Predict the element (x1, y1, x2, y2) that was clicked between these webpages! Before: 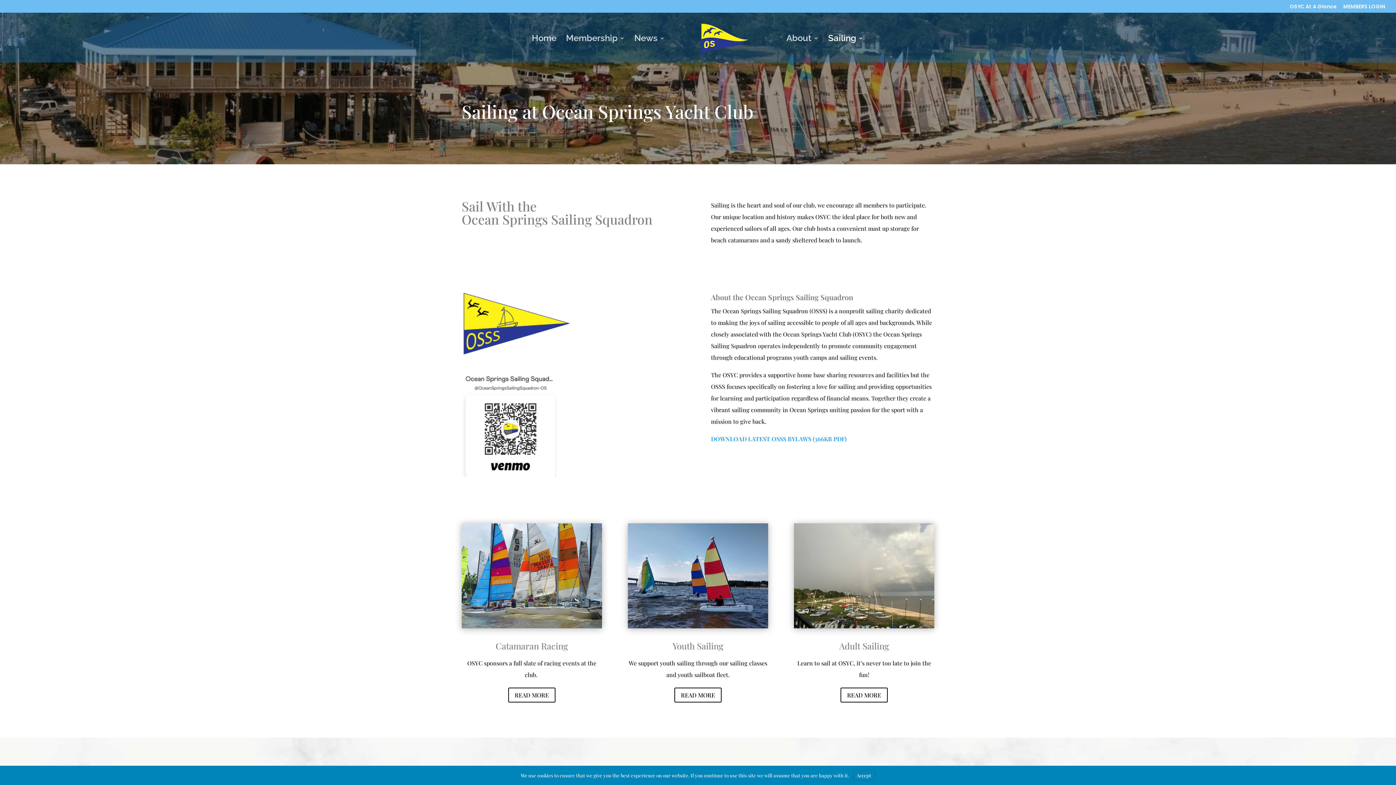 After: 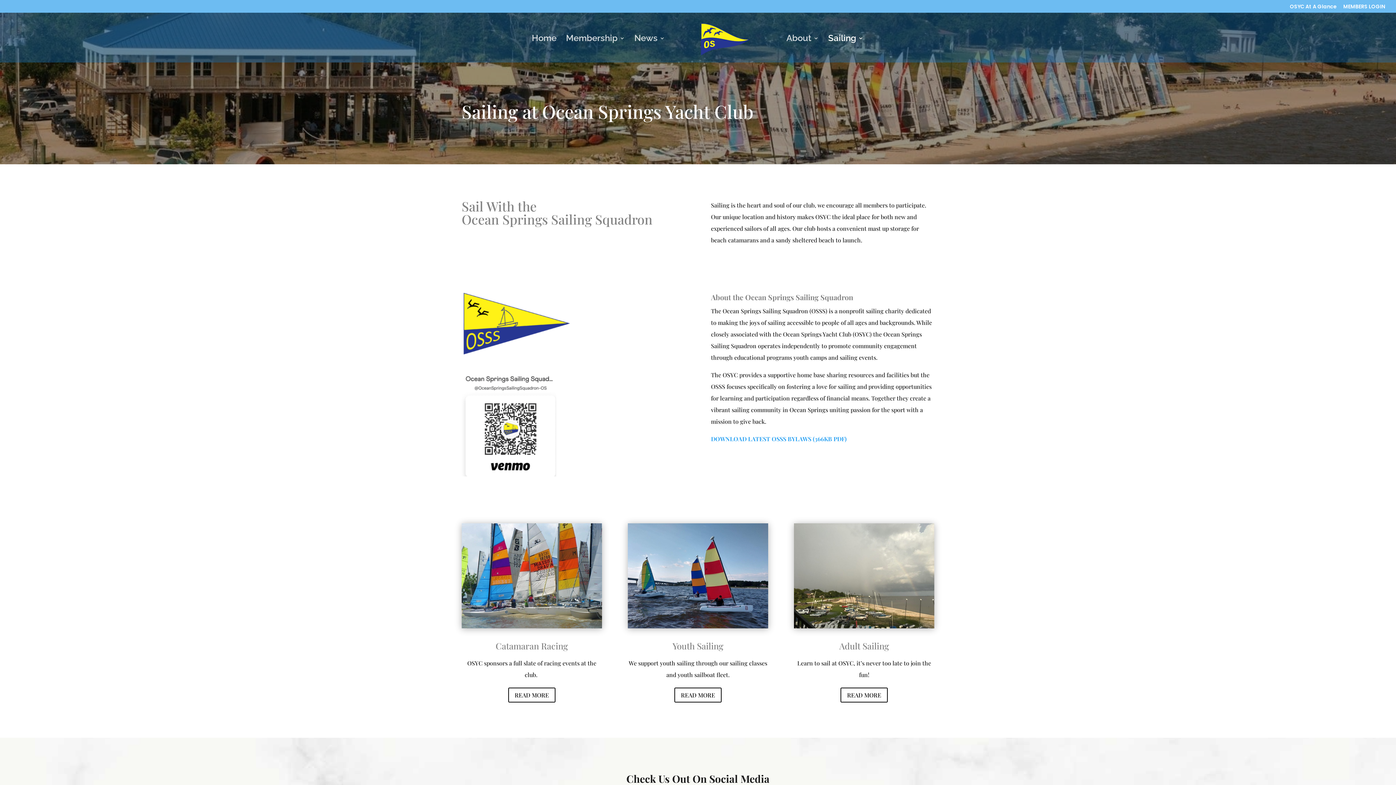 Action: bbox: (852, 770, 875, 781) label: Accept